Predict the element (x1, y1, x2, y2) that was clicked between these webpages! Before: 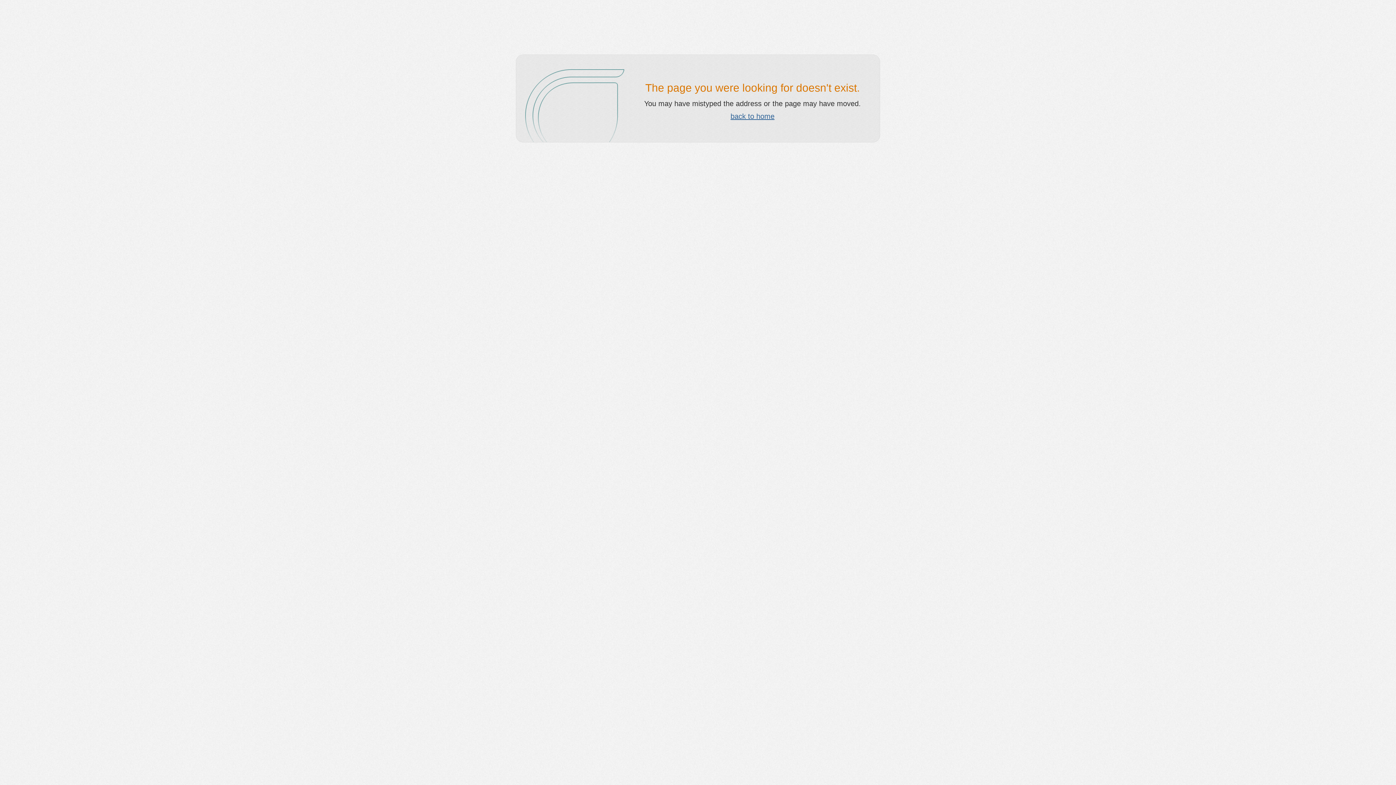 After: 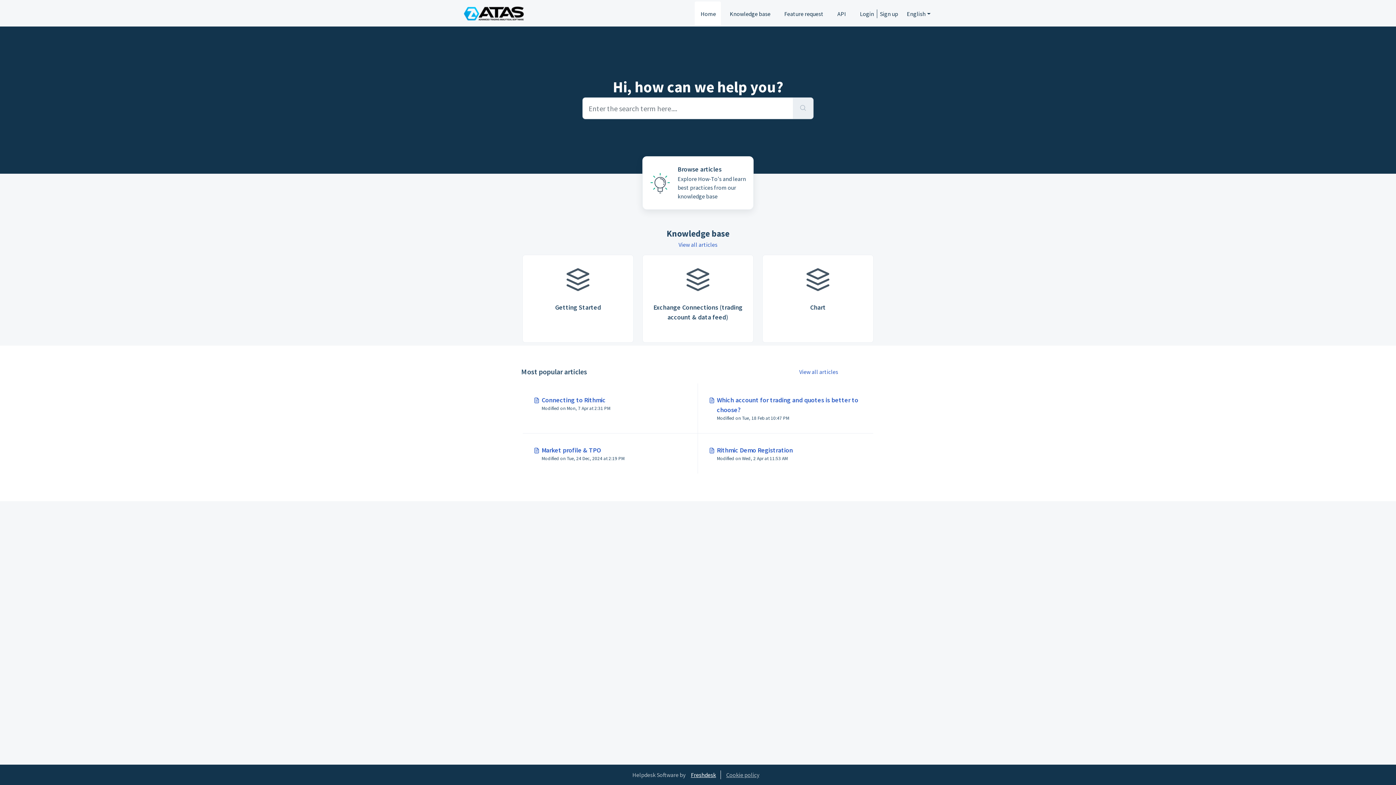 Action: bbox: (730, 112, 774, 120) label: back to home